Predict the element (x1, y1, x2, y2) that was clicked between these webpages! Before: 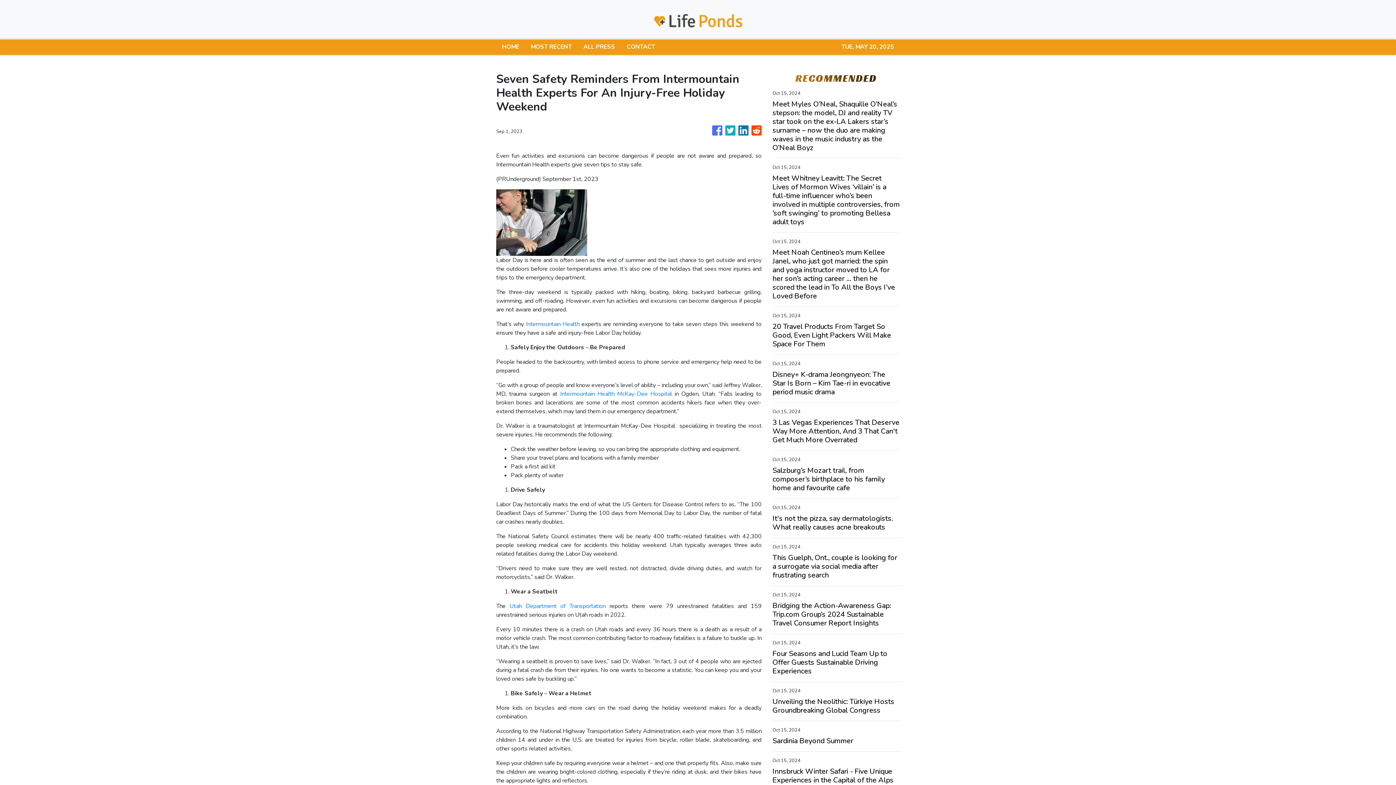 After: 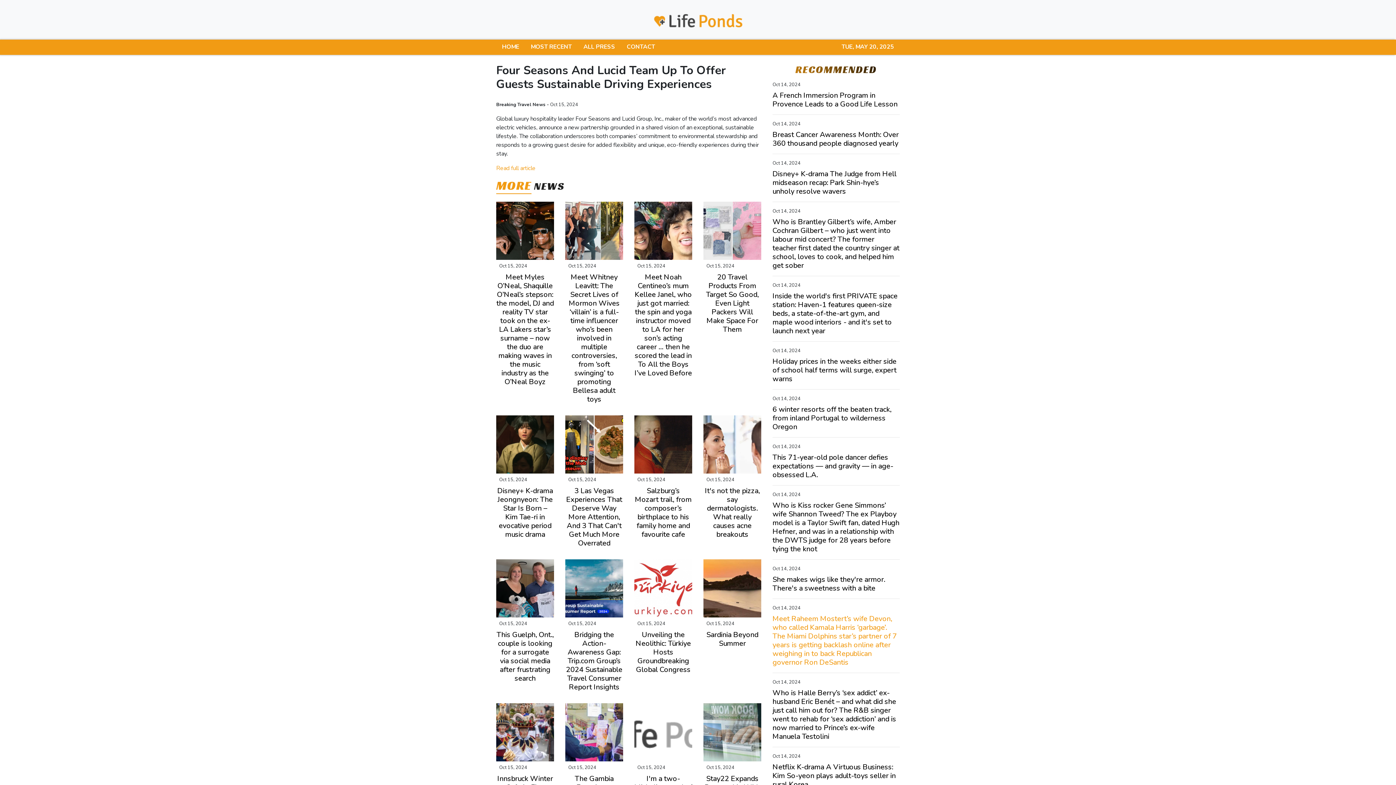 Action: bbox: (772, 649, 900, 676) label: Four Seasons and Lucid Team Up to Offer Guests Sustainable Driving Experiences